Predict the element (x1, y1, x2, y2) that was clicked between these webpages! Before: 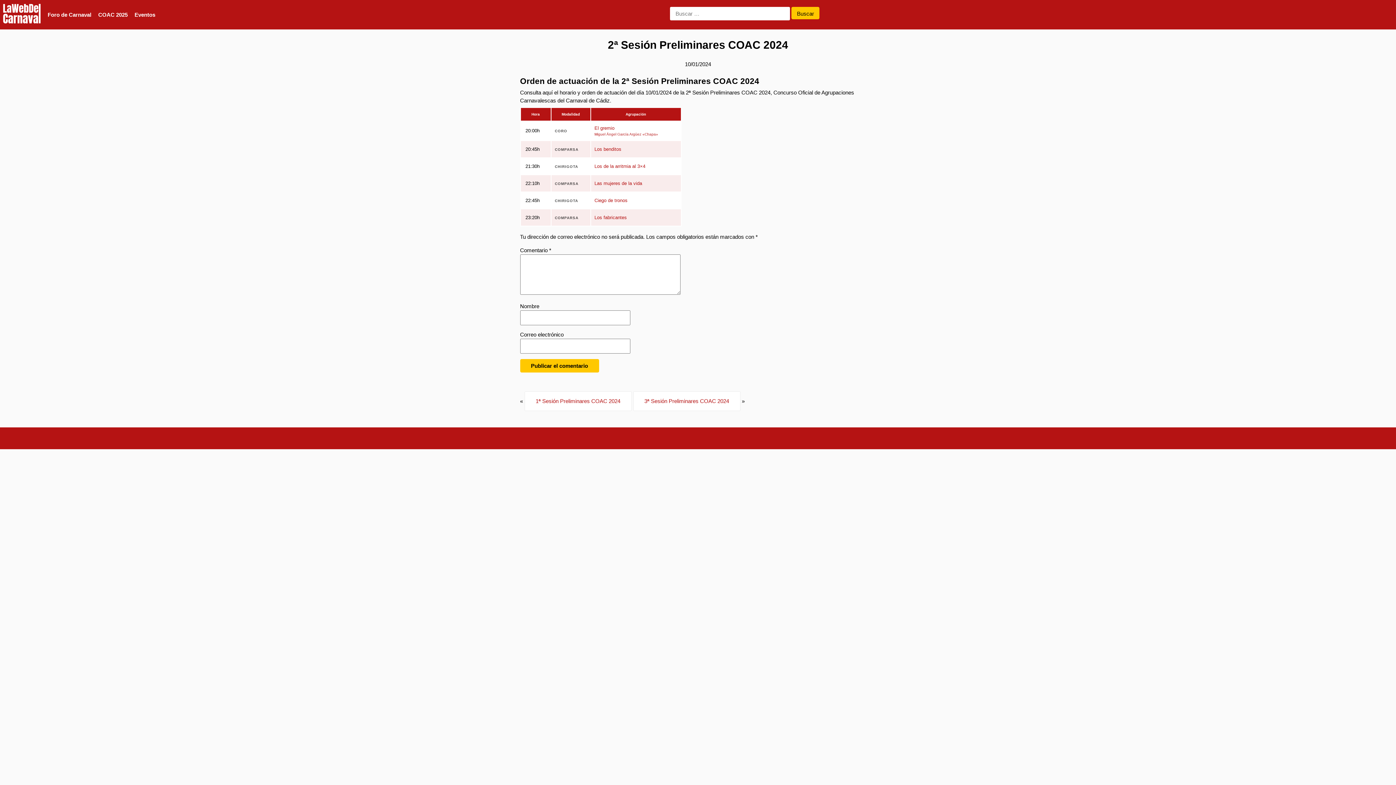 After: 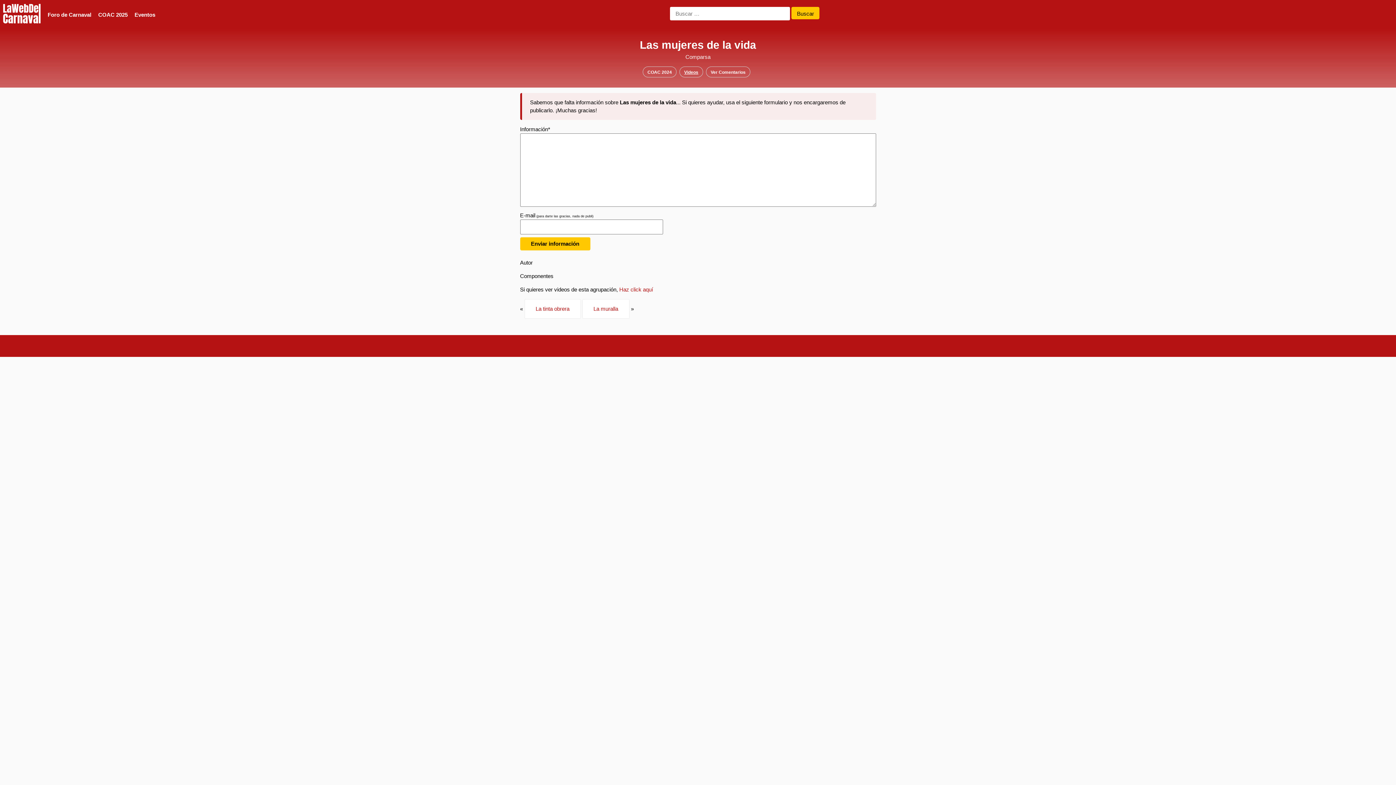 Action: bbox: (594, 180, 642, 186) label: Las mujeres de la vida